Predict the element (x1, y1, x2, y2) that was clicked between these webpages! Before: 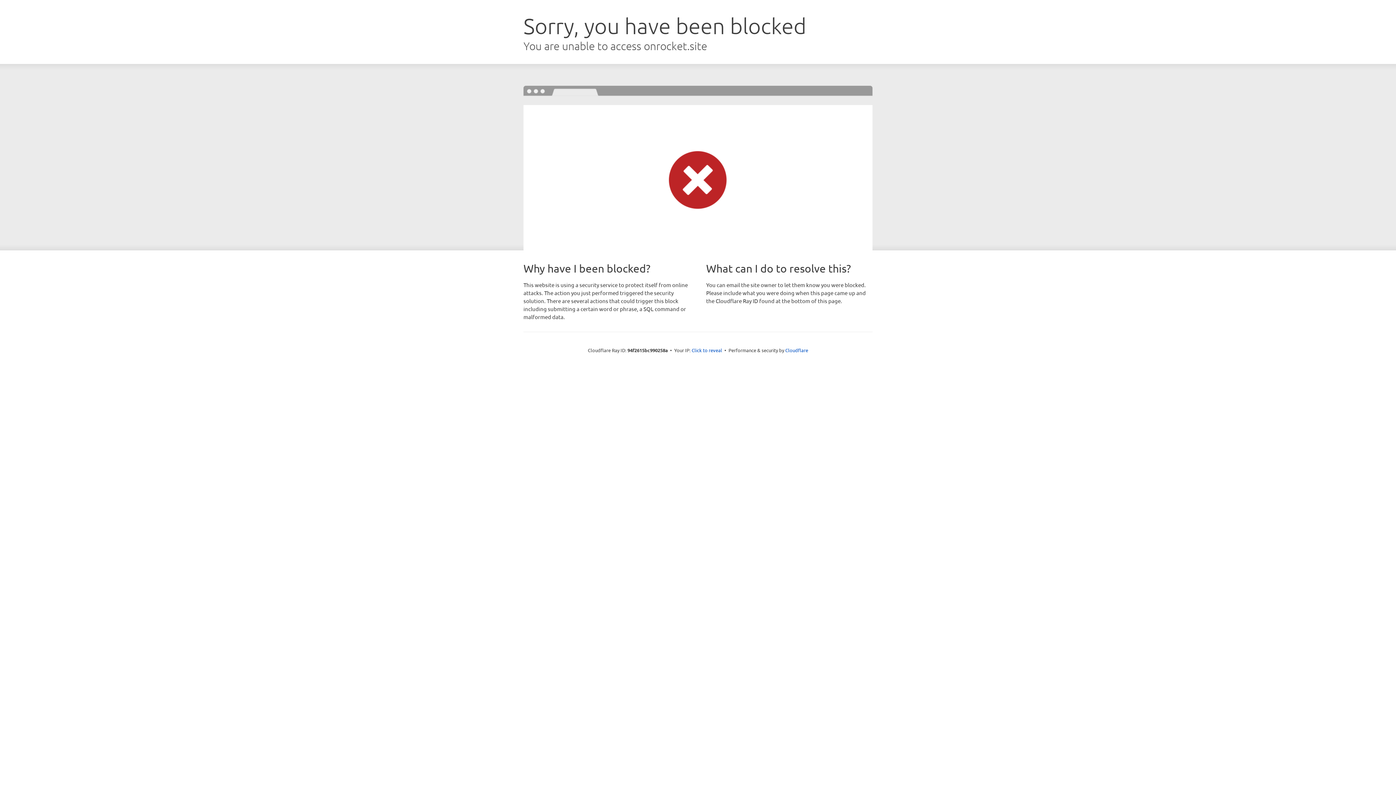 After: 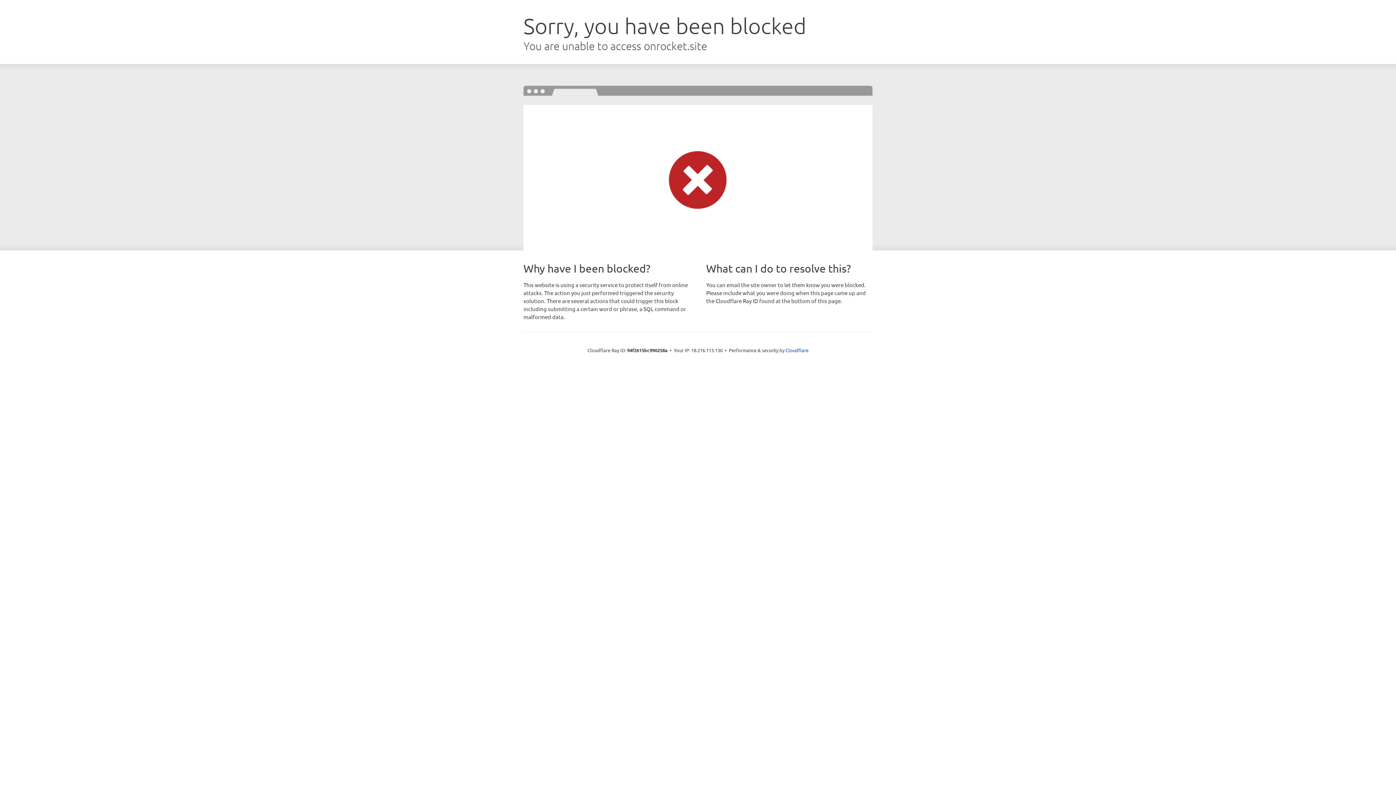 Action: label: Click to reveal bbox: (691, 346, 722, 353)